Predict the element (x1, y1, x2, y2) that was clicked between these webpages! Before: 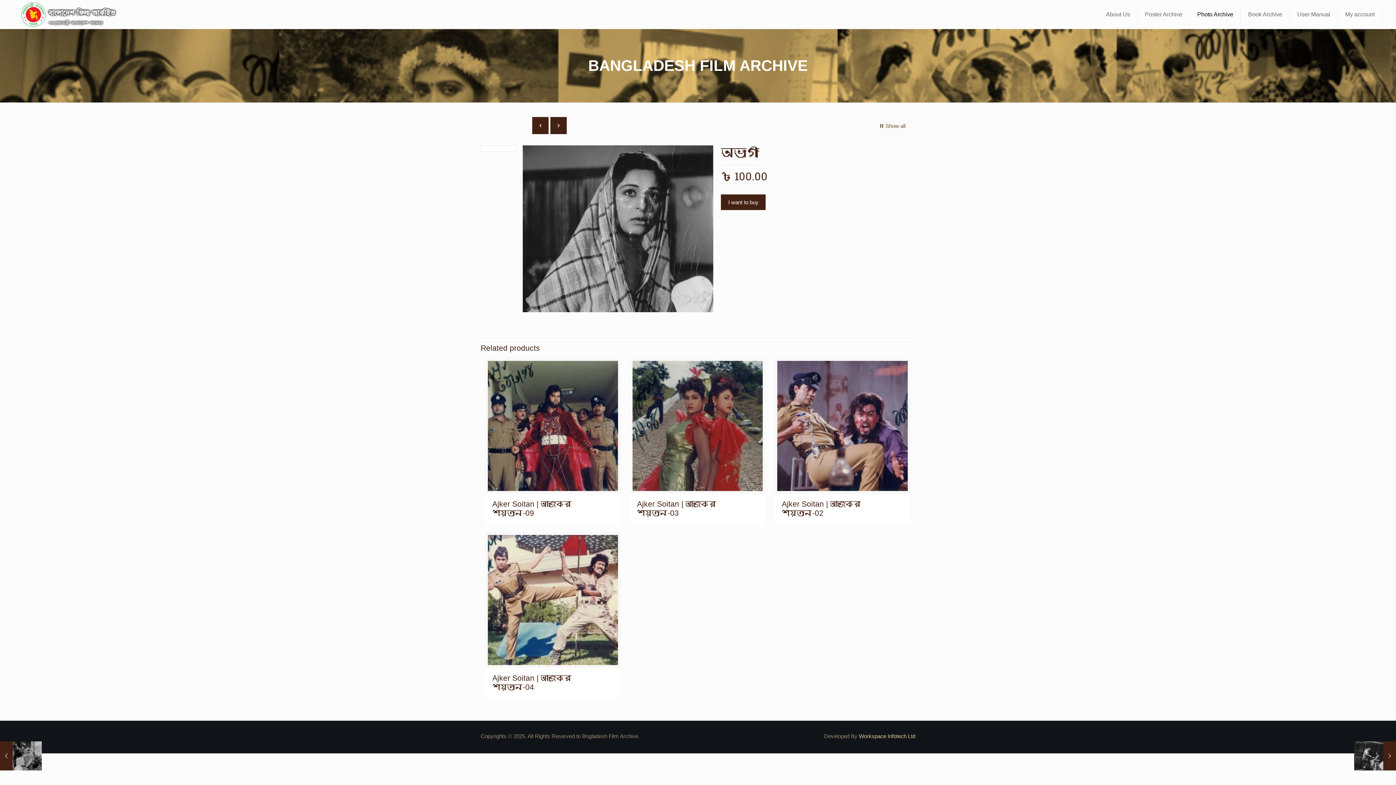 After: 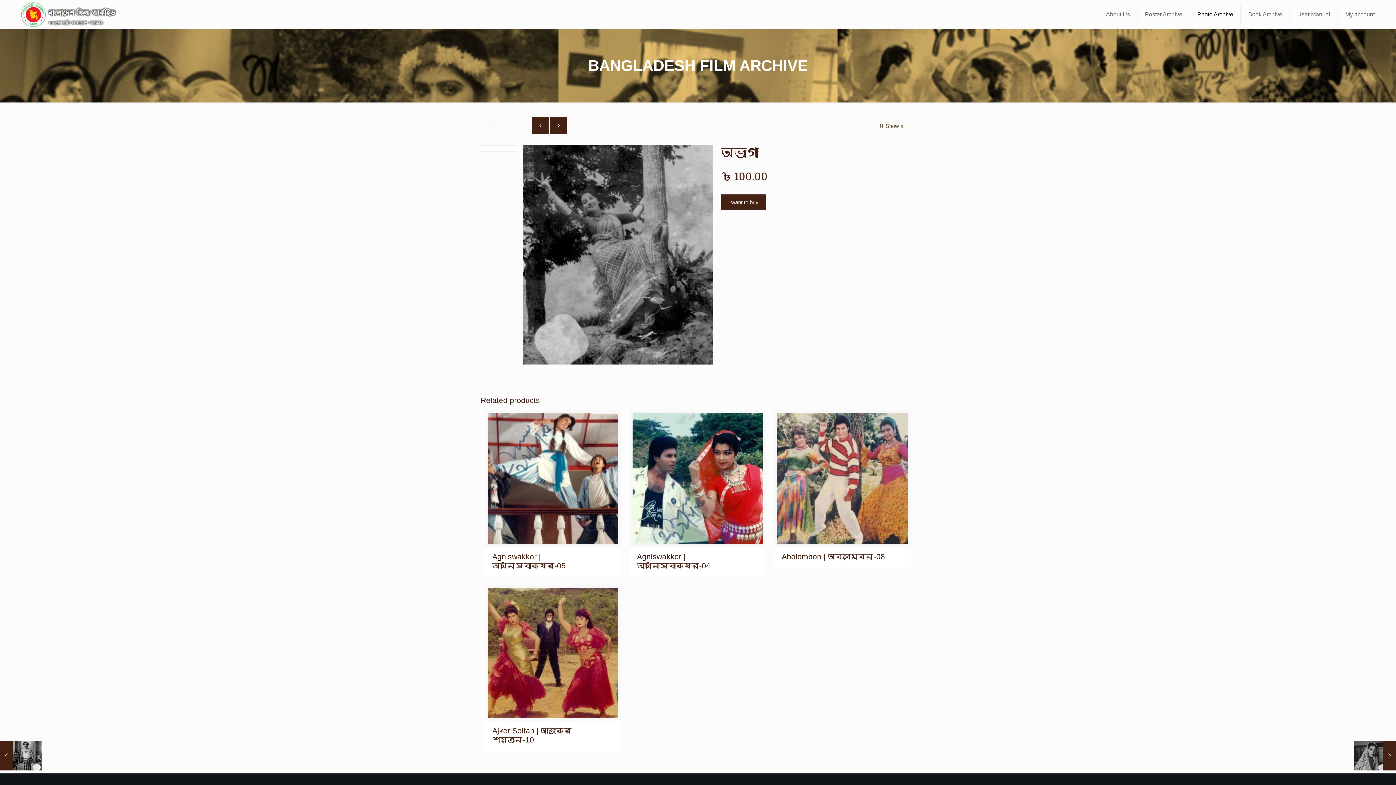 Action: bbox: (0, 741, 41, 770) label: অভাগী
December 22, 2020